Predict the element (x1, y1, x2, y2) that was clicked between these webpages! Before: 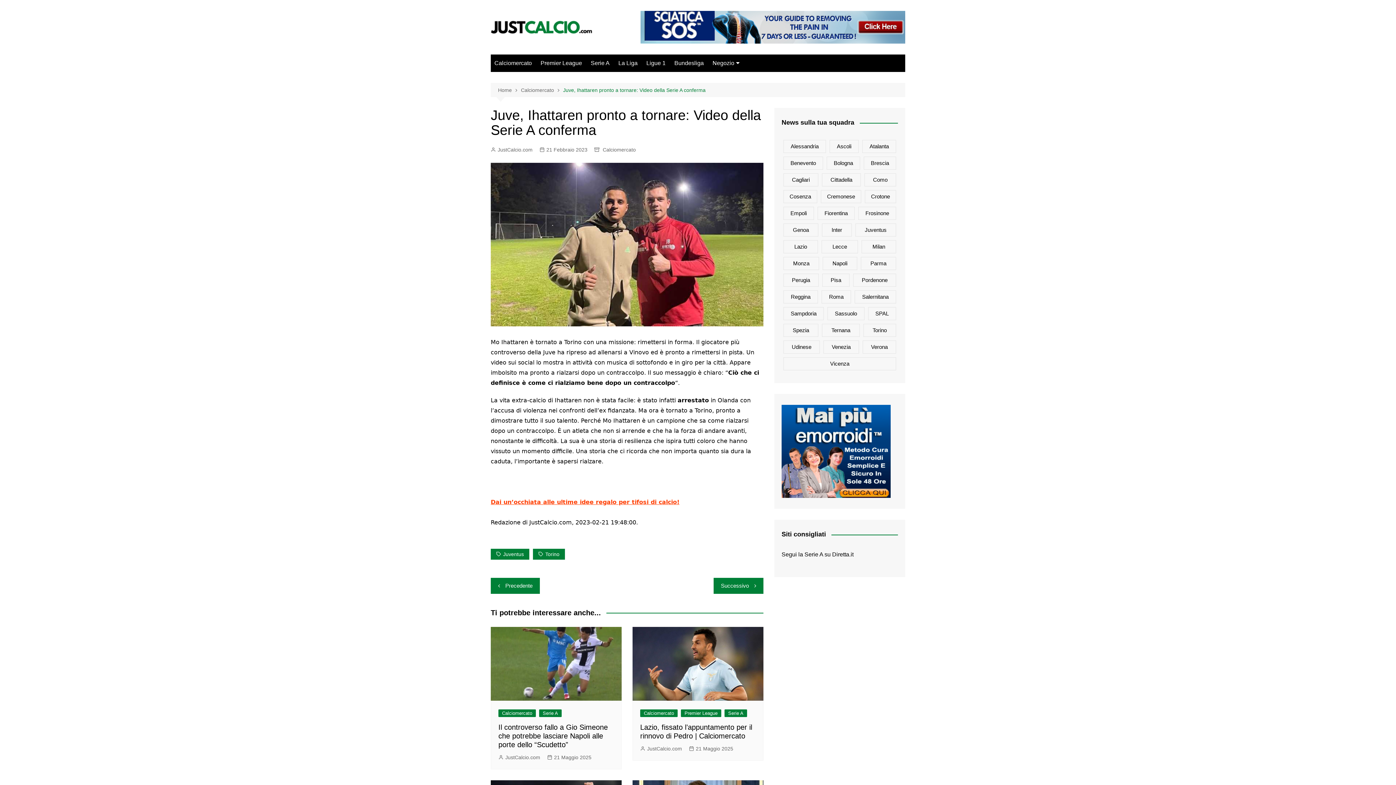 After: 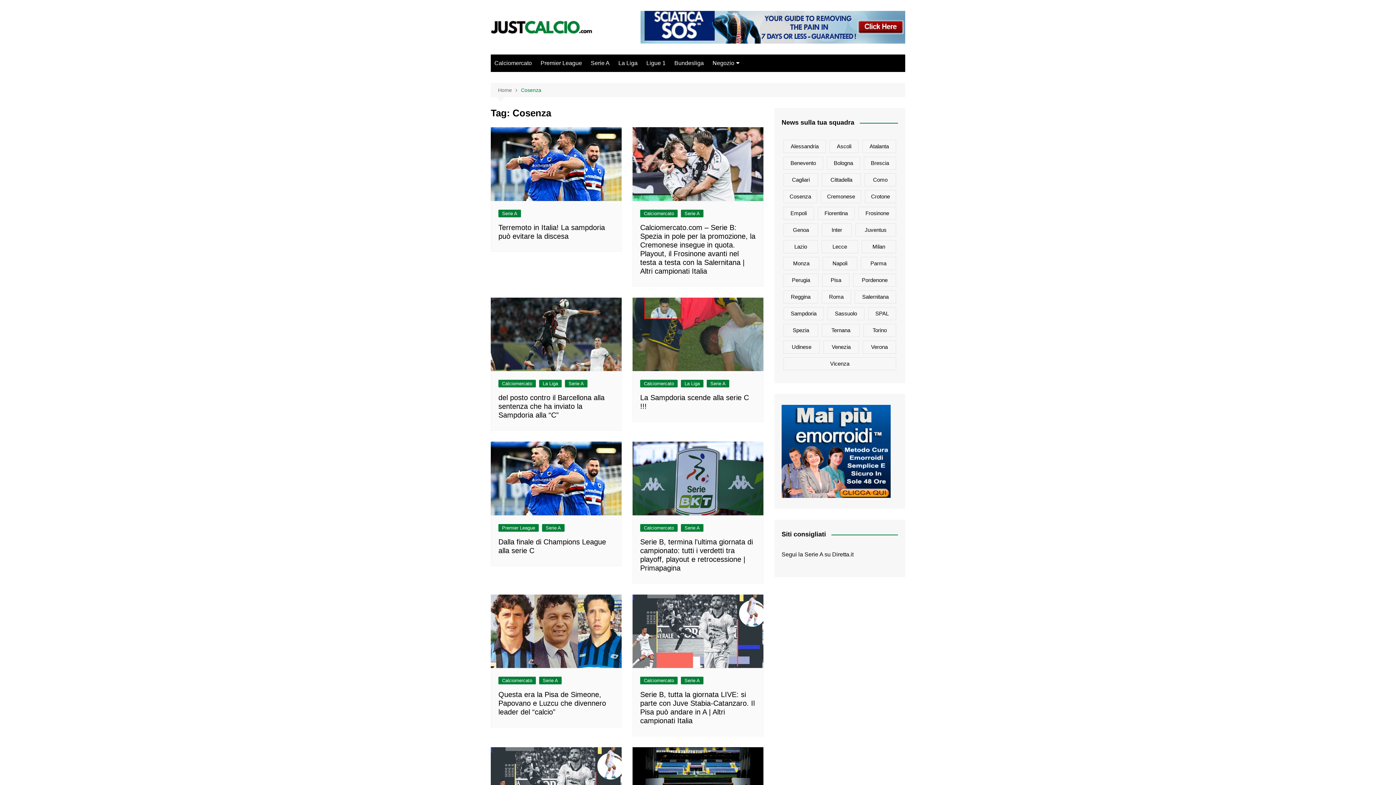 Action: label: Cosenza (73 elementi) bbox: (783, 190, 817, 203)